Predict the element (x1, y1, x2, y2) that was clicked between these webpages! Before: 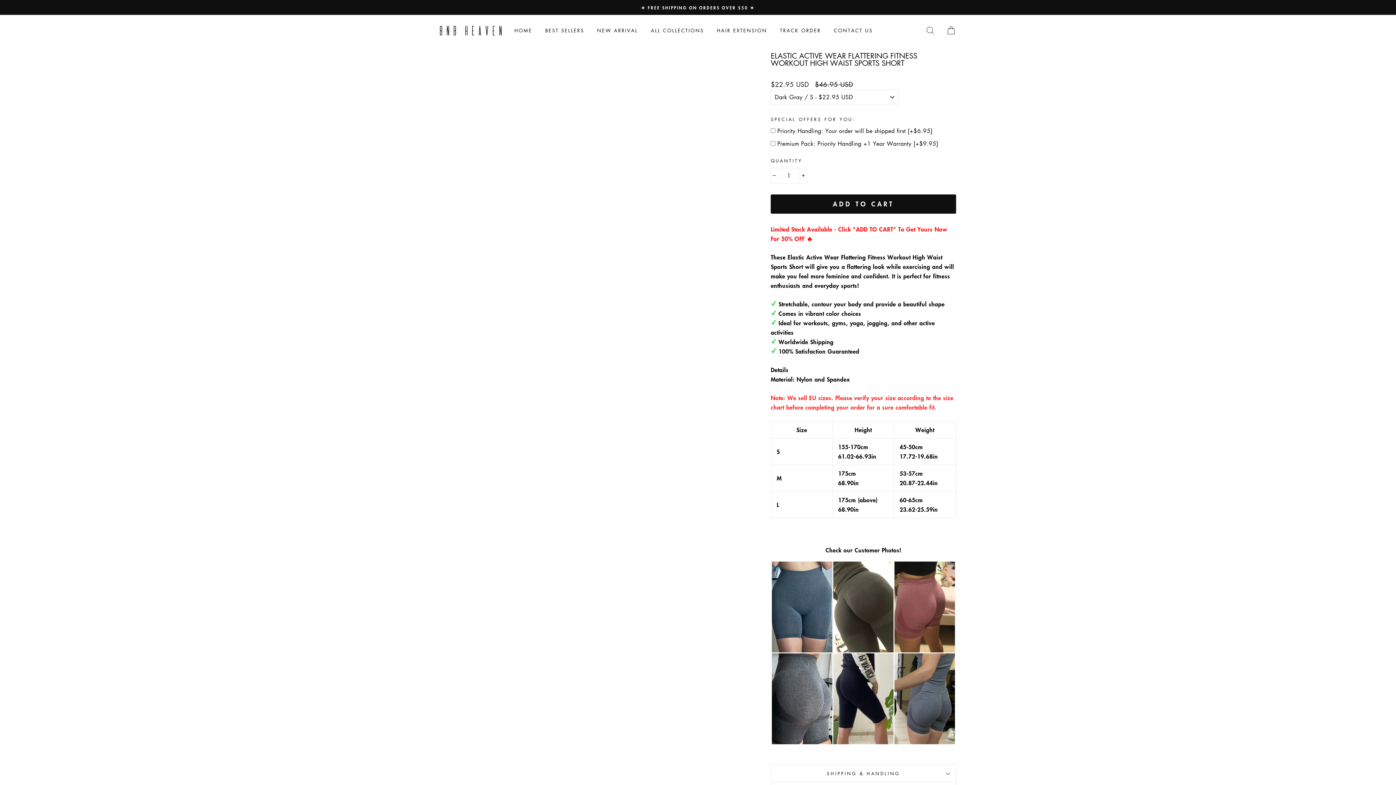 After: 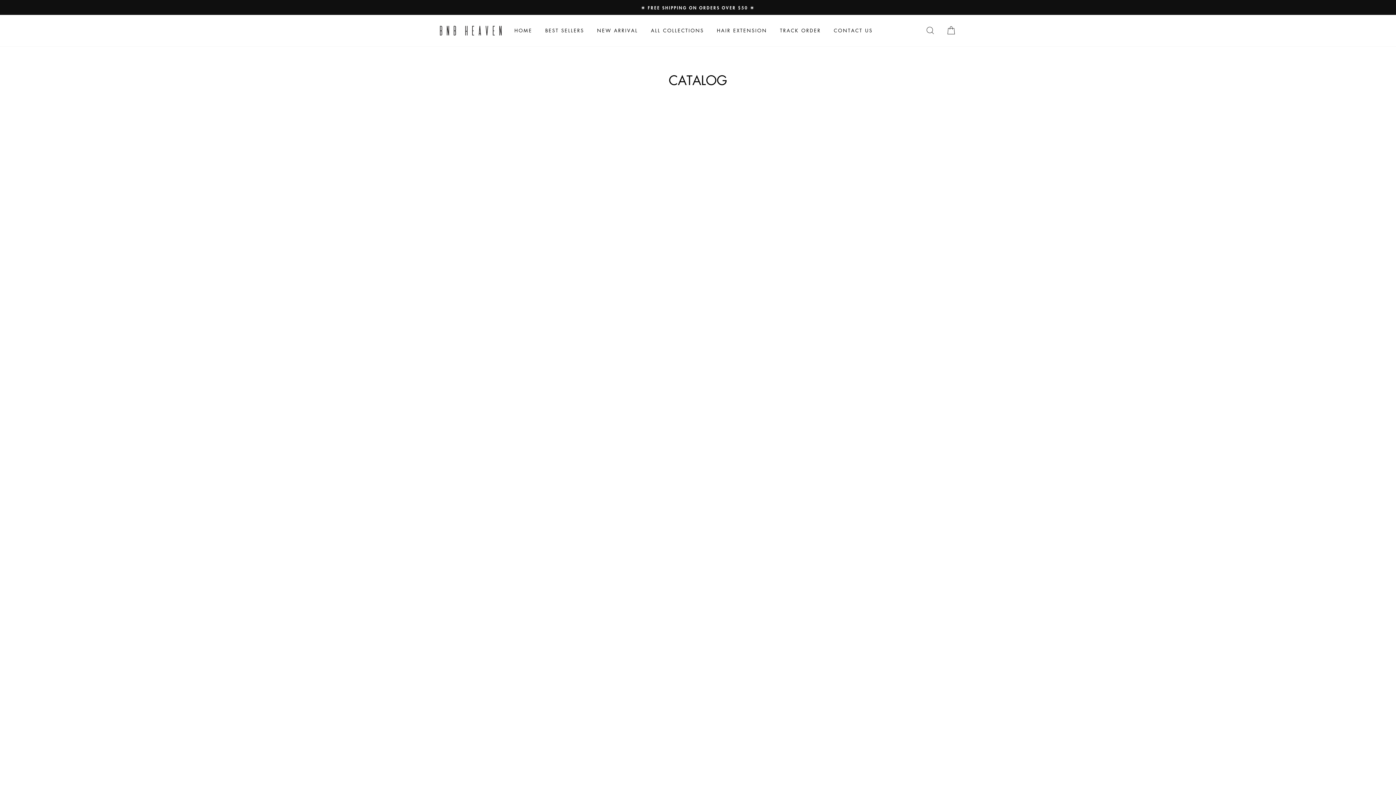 Action: bbox: (645, 24, 709, 37) label: ALL COLLECTIONS